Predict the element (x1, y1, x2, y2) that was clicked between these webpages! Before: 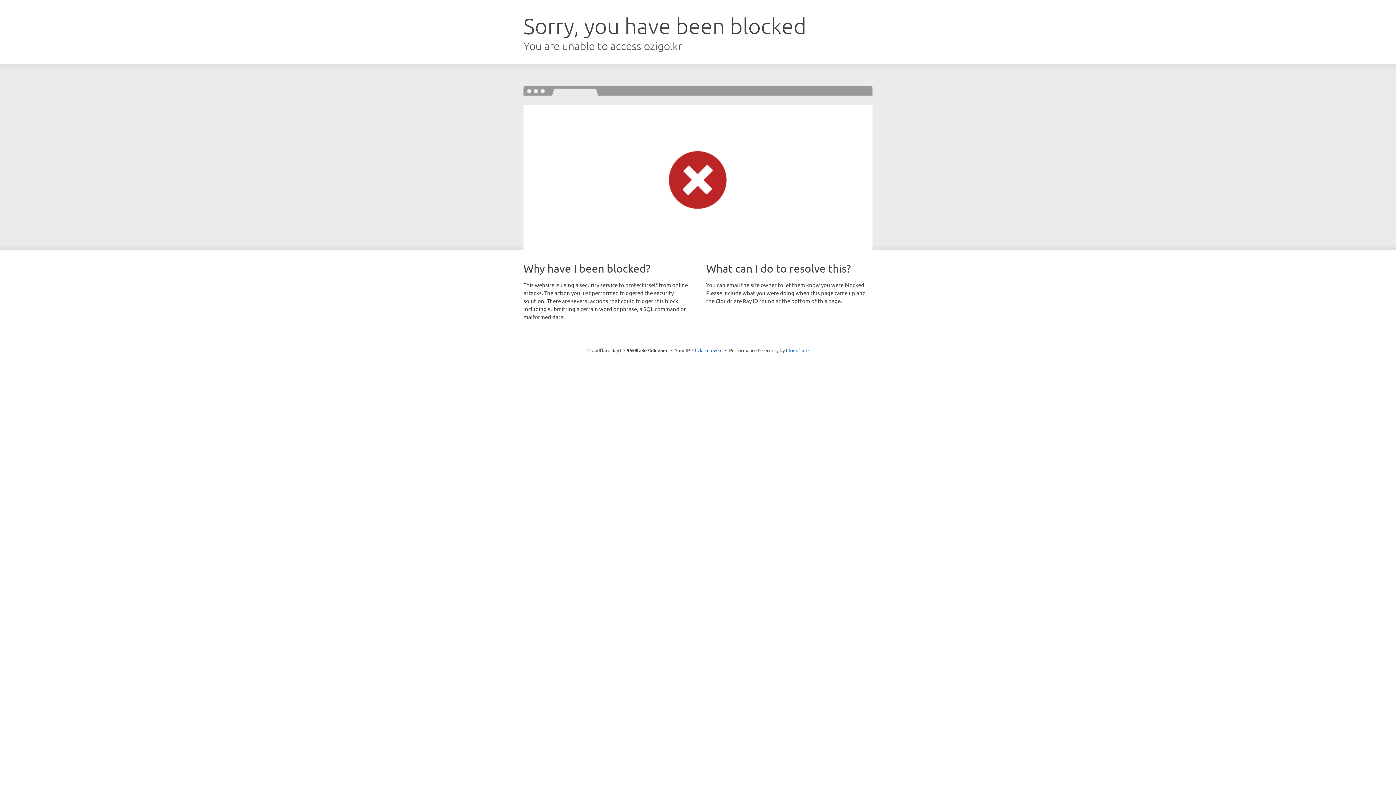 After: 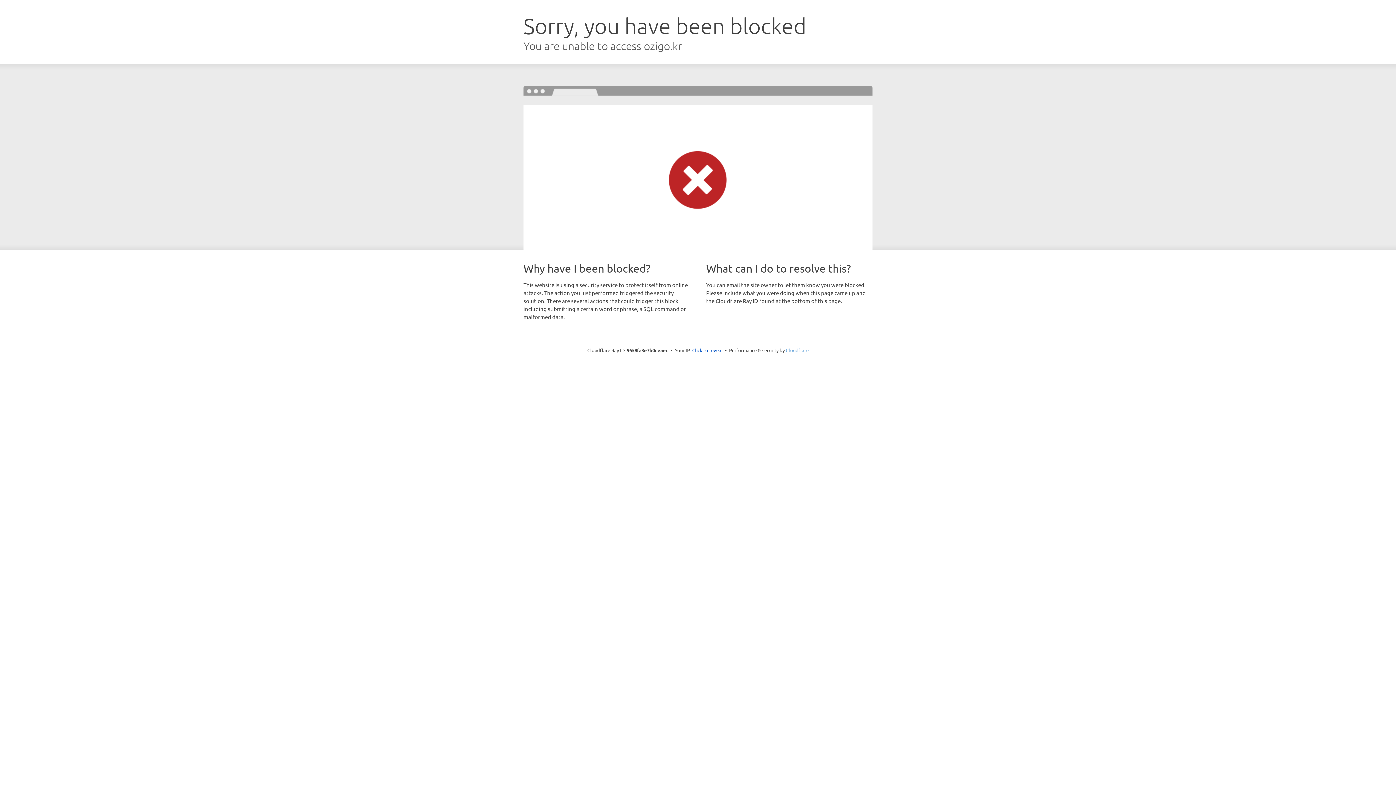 Action: bbox: (786, 347, 808, 353) label: Cloudflare